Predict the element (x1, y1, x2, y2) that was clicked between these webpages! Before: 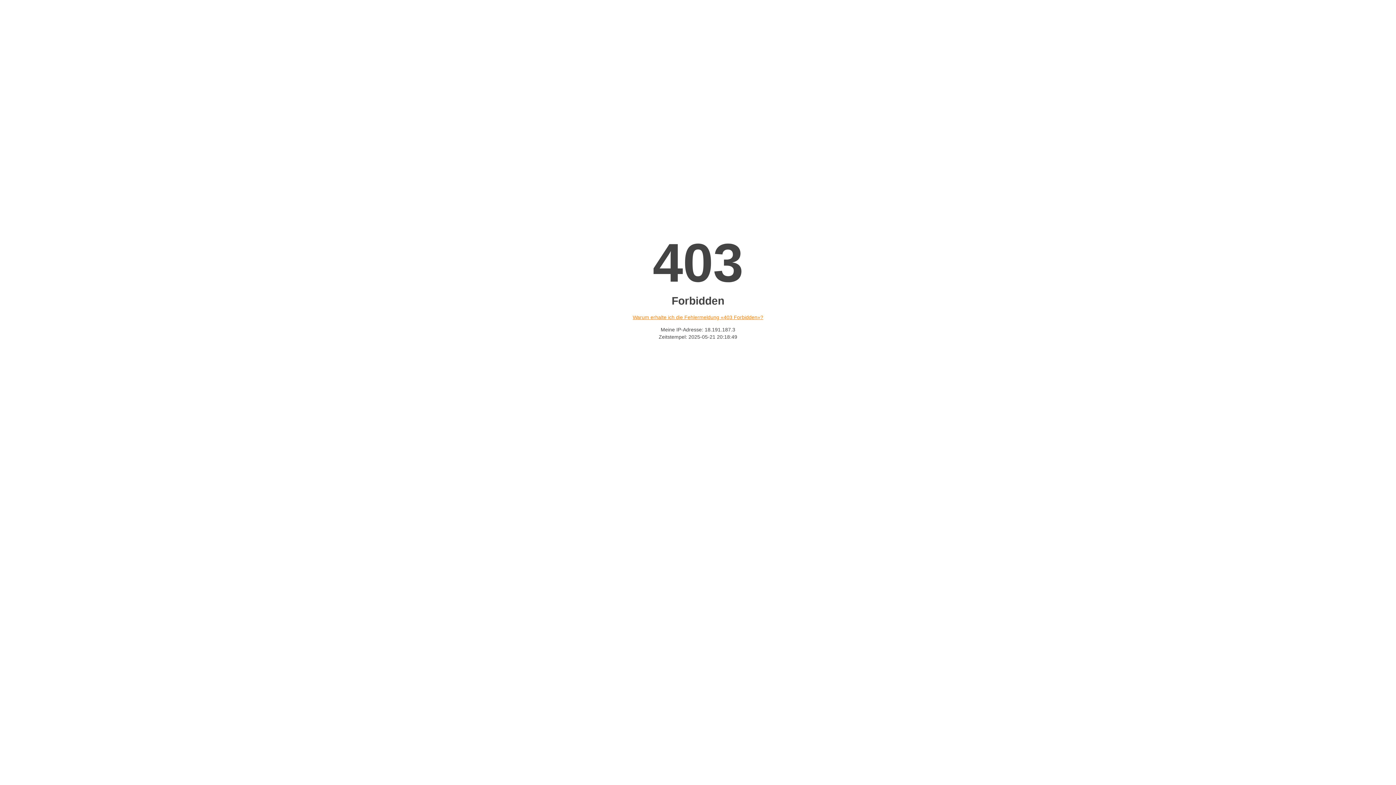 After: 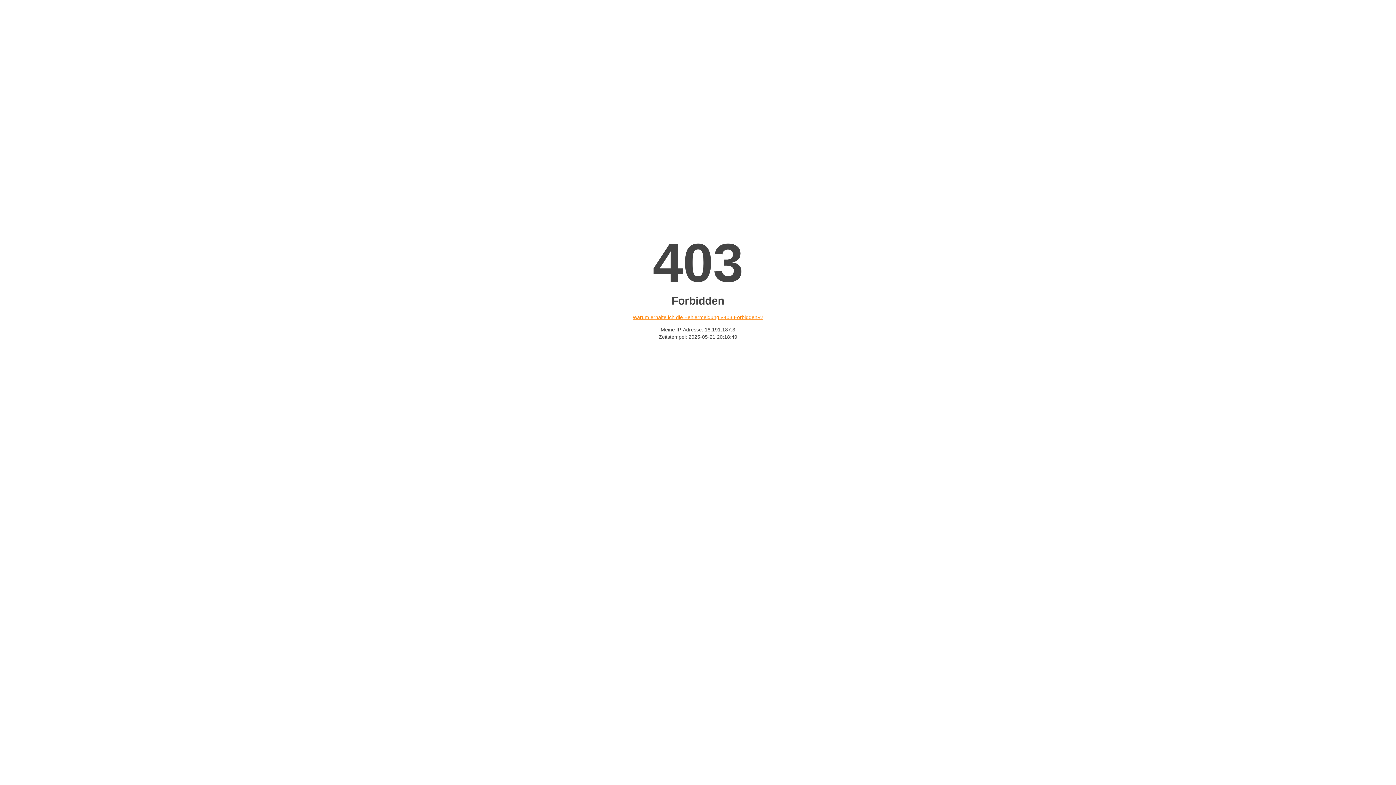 Action: label: Warum erhalte ich die Fehlermeldung «403 Forbidden»? bbox: (632, 314, 763, 320)